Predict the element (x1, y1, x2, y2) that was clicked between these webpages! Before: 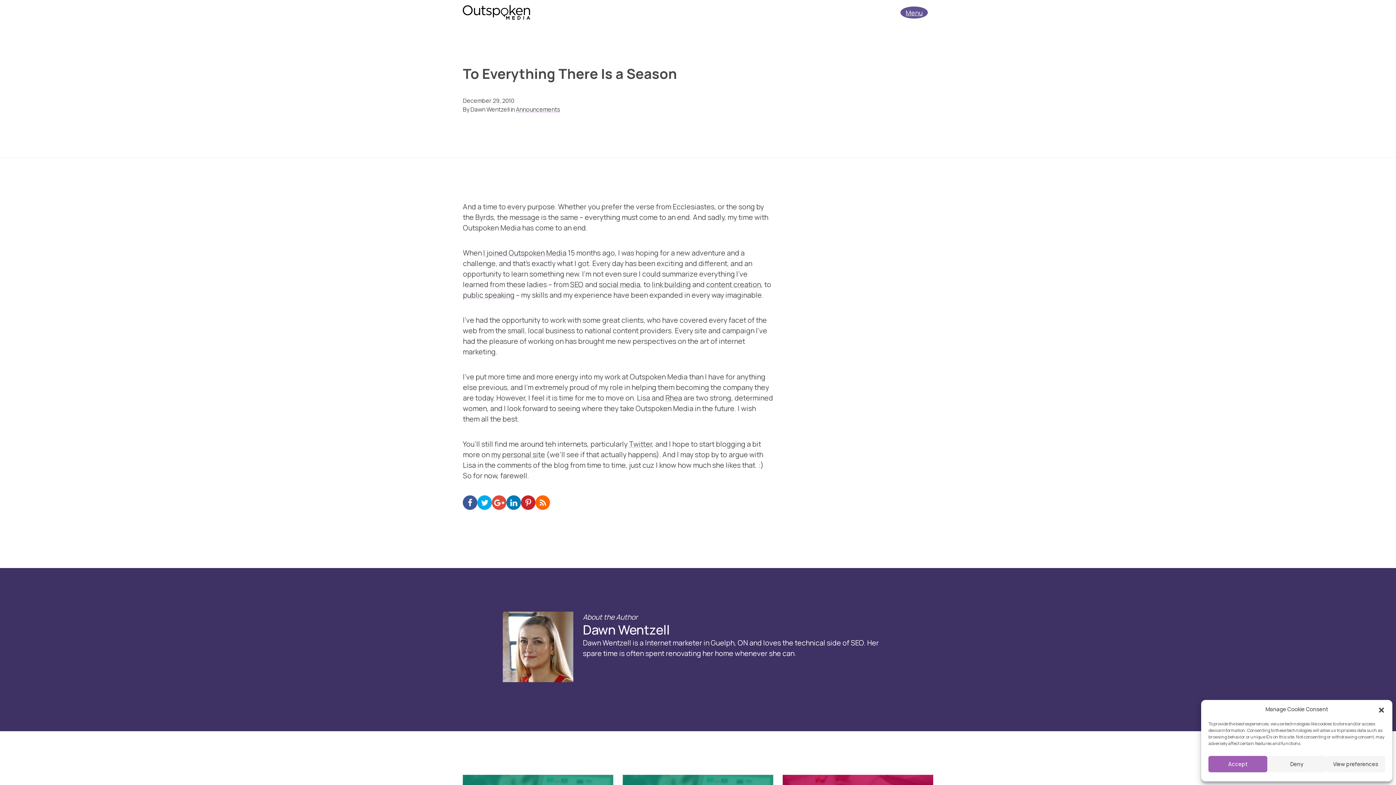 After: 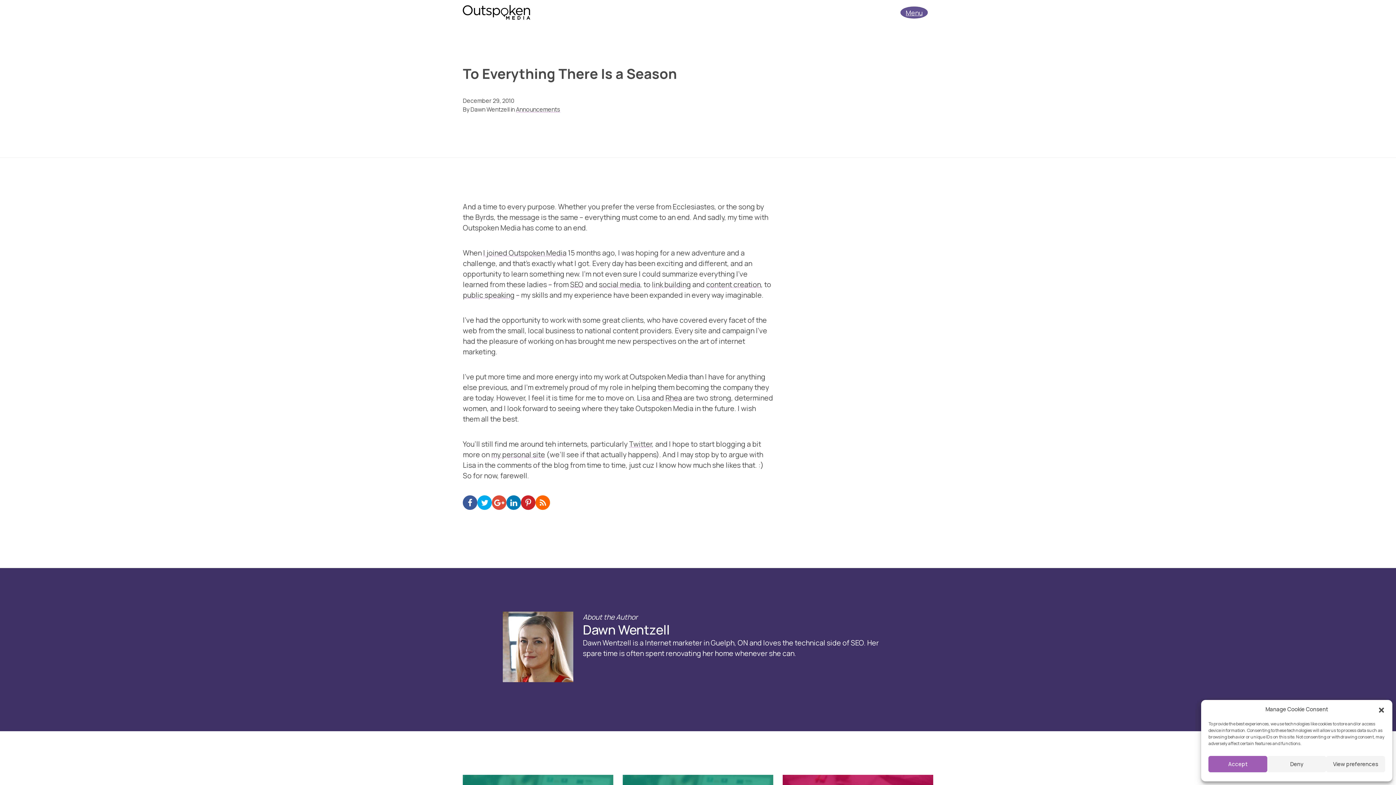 Action: bbox: (462, 495, 477, 510)